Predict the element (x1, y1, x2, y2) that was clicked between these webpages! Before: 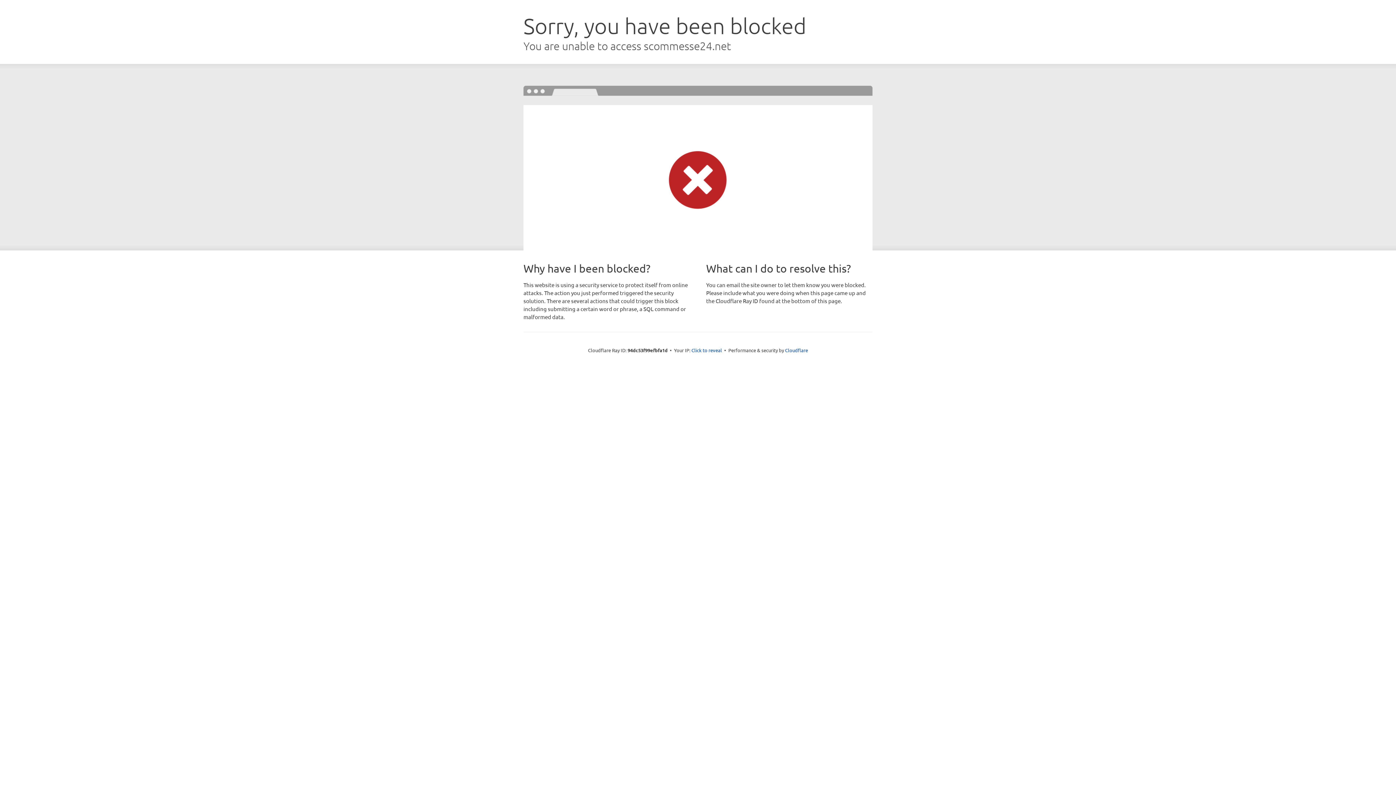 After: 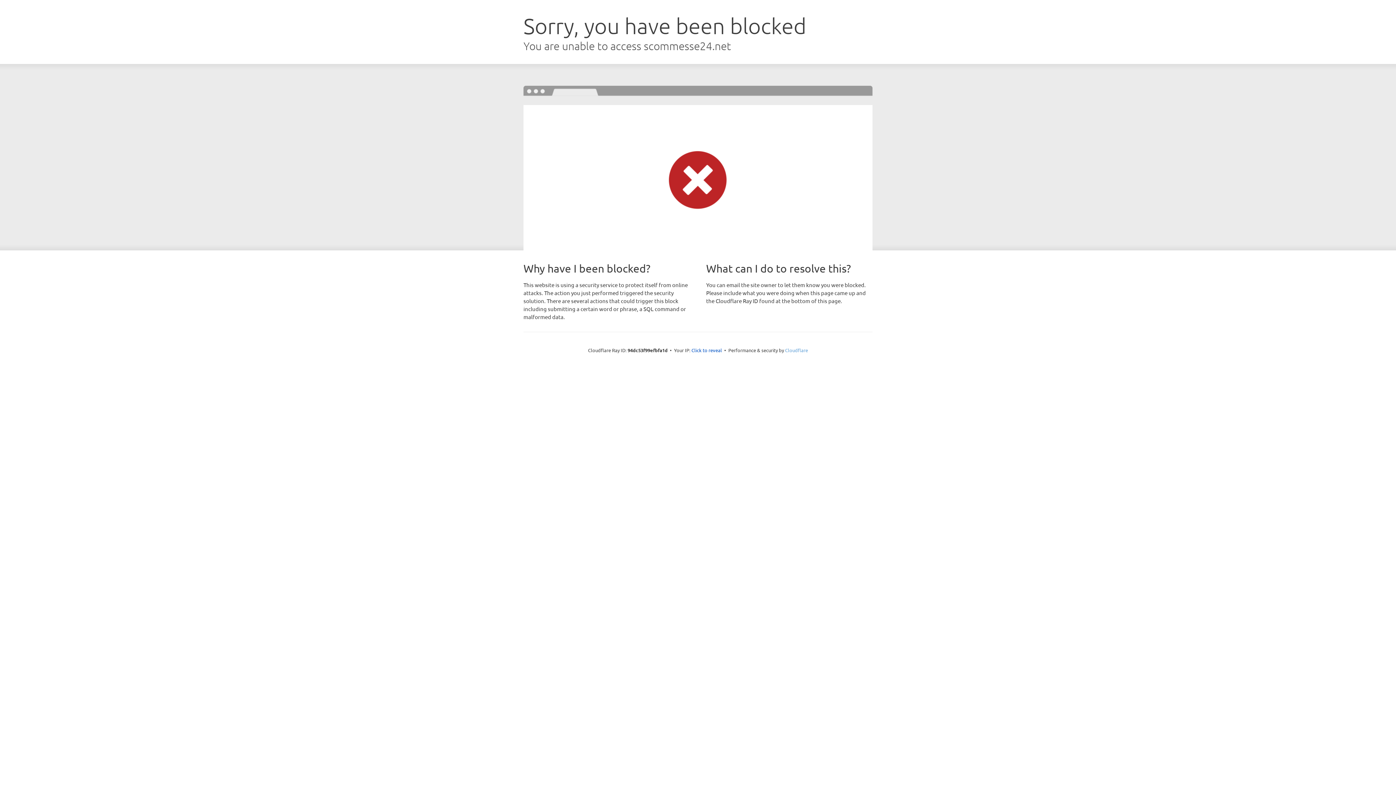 Action: bbox: (785, 347, 808, 353) label: Cloudflare